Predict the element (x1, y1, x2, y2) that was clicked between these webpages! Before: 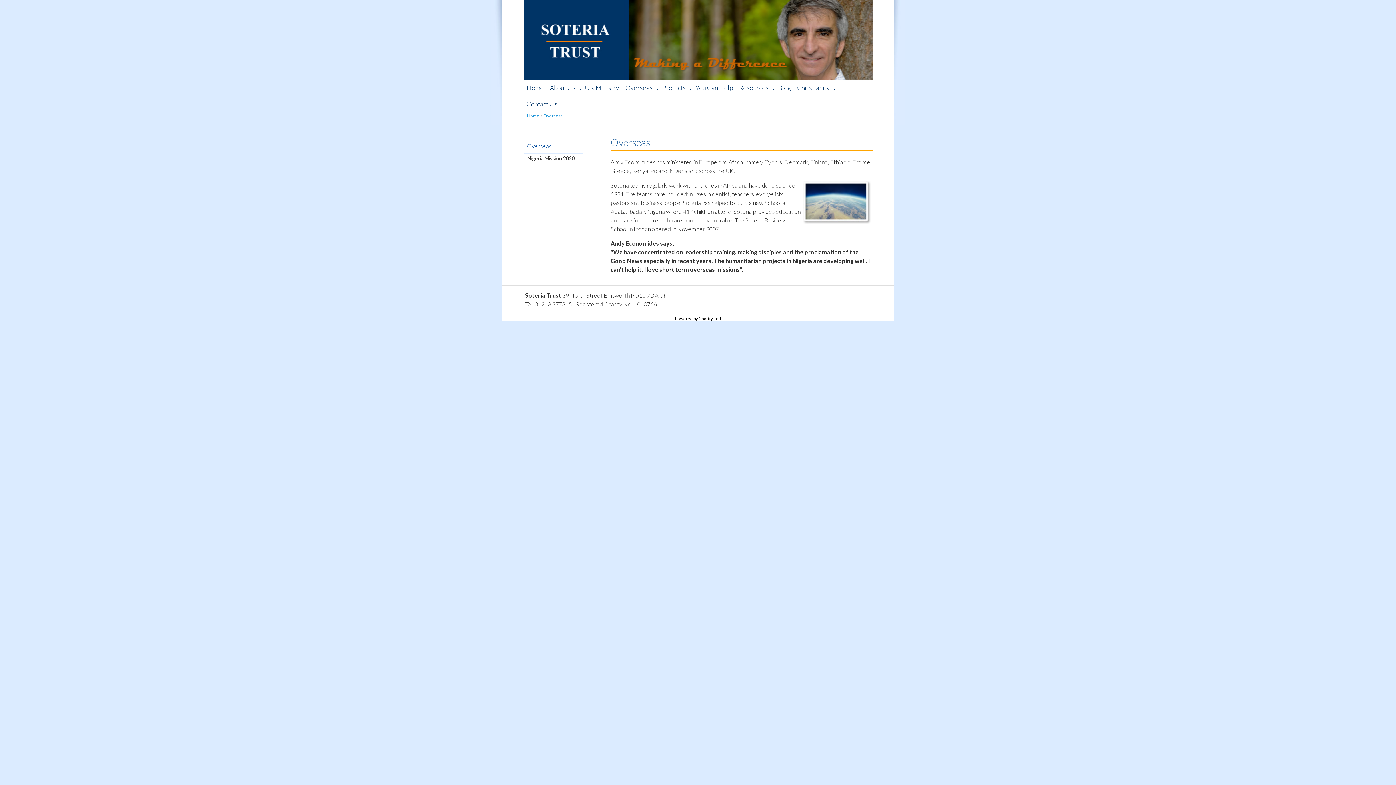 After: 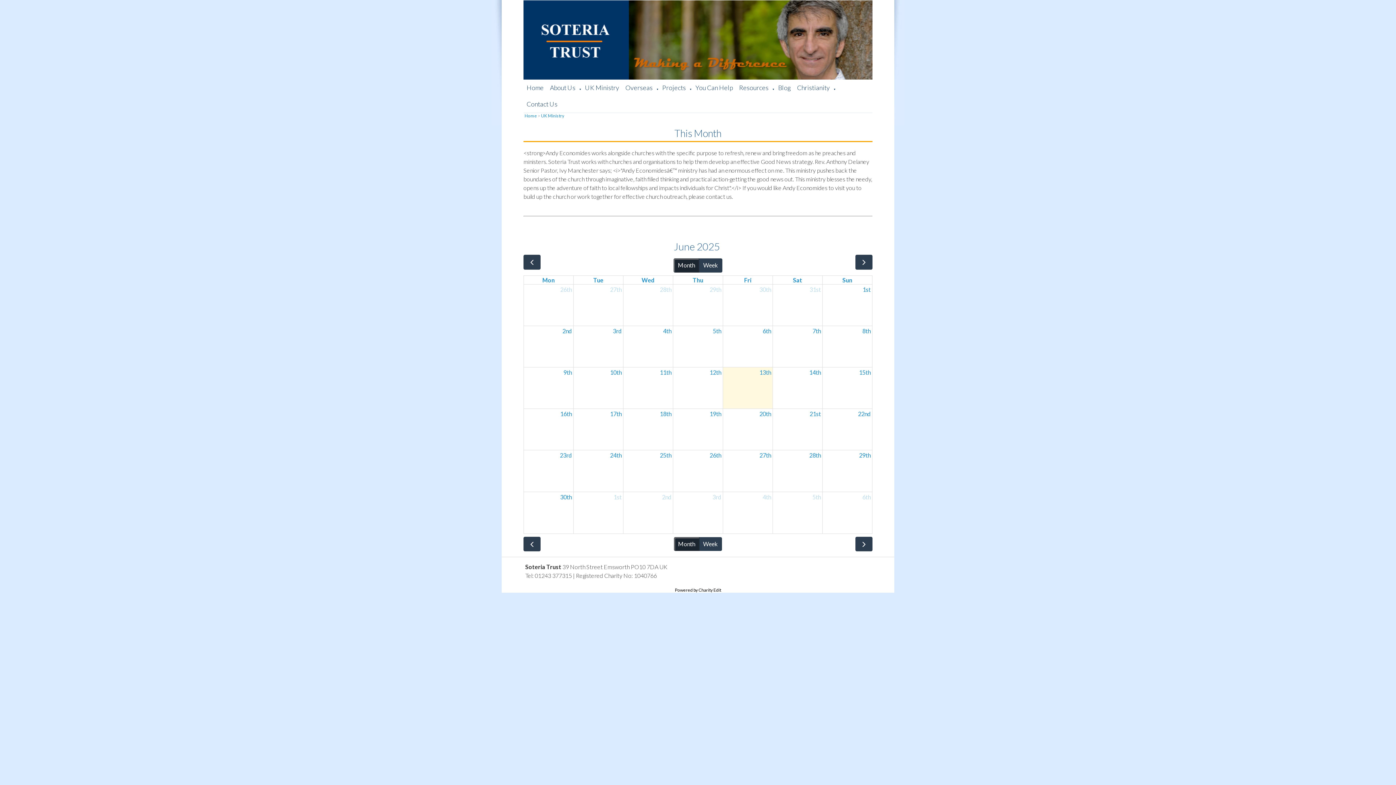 Action: label: UK Ministry bbox: (582, 80, 621, 95)